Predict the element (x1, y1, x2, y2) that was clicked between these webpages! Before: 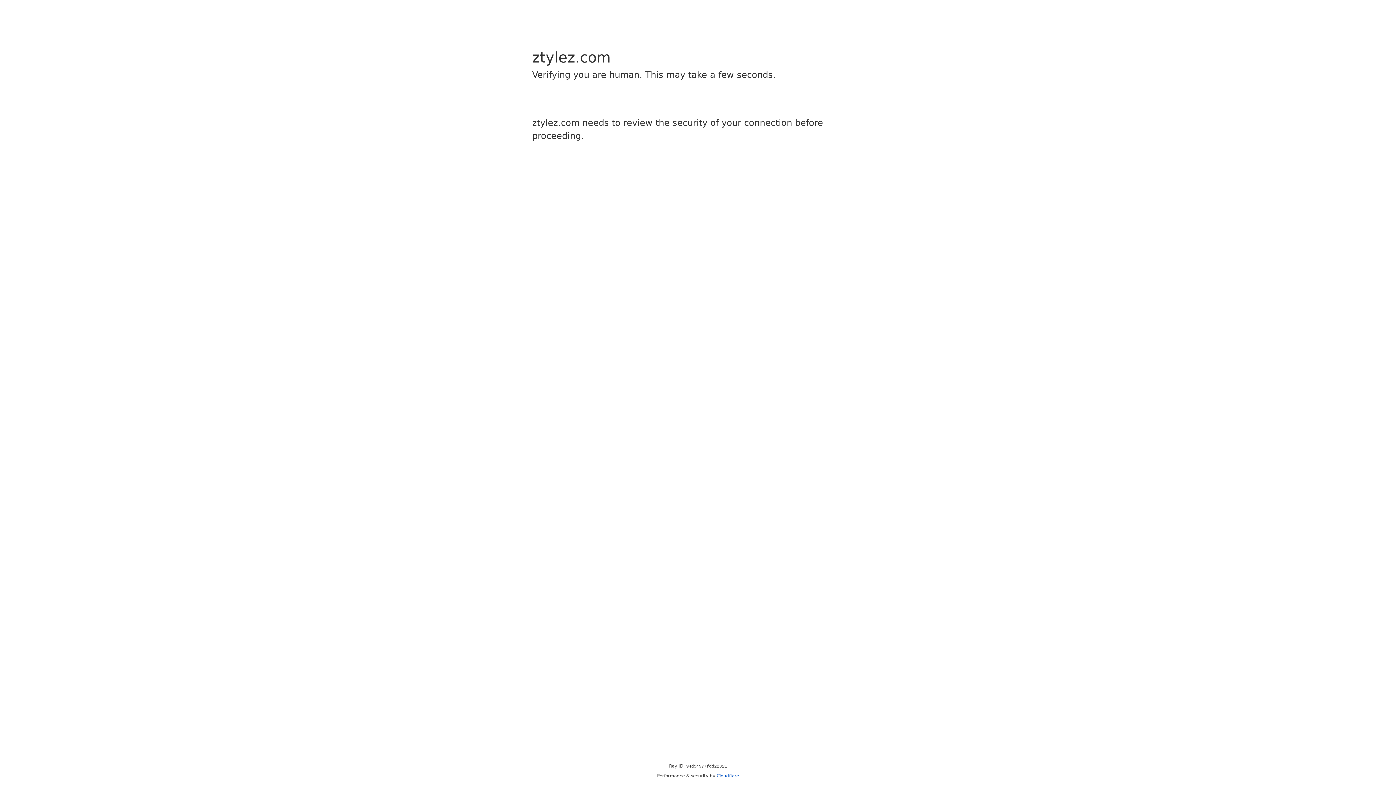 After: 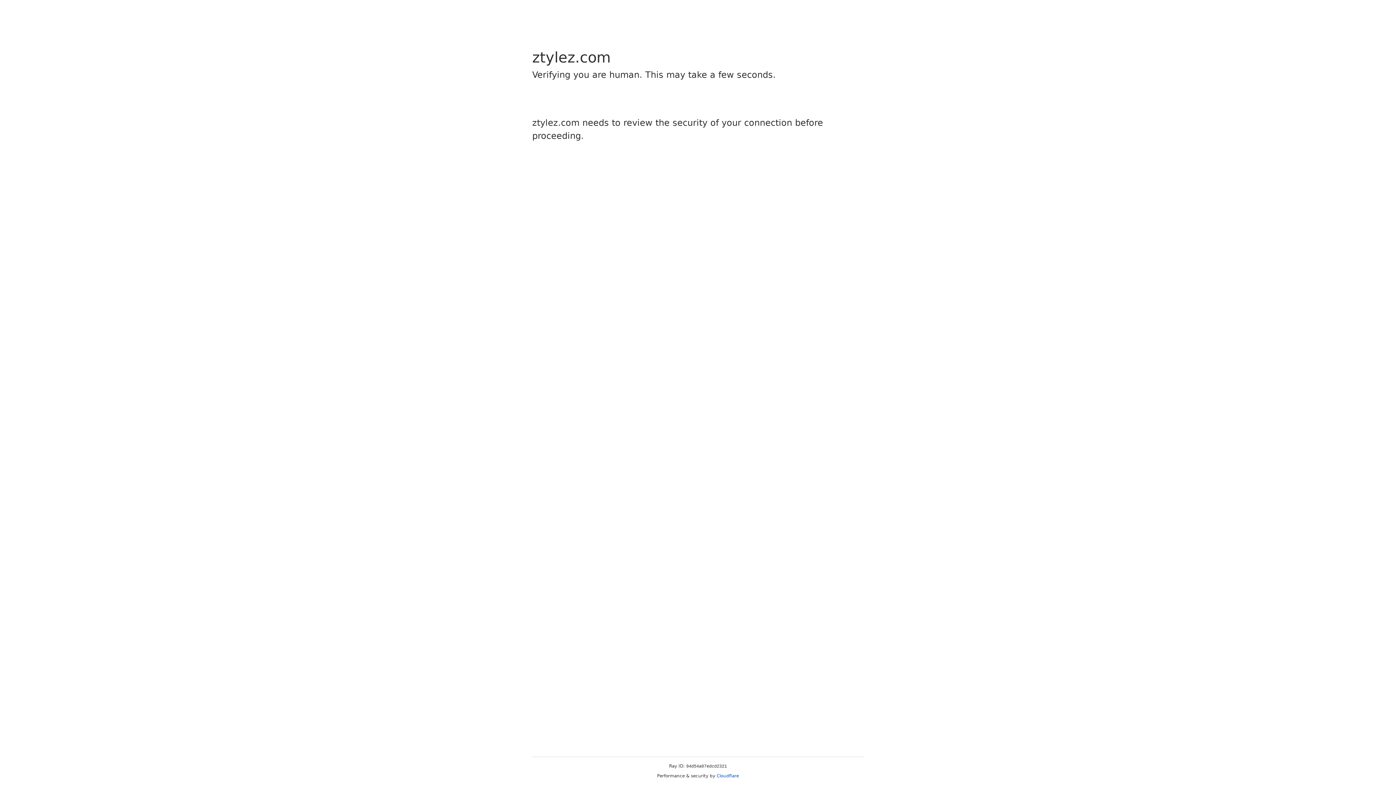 Action: label: Cloudflare bbox: (716, 773, 739, 778)